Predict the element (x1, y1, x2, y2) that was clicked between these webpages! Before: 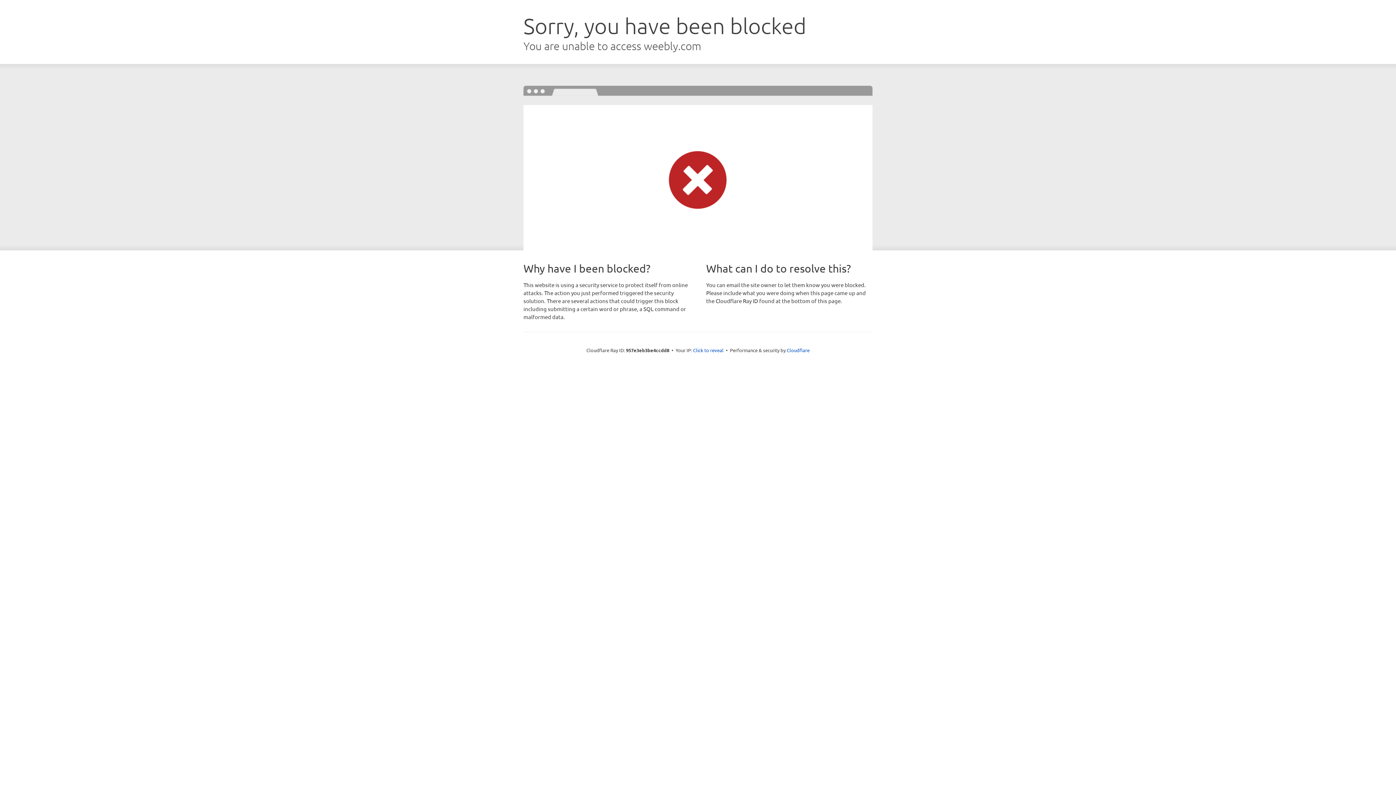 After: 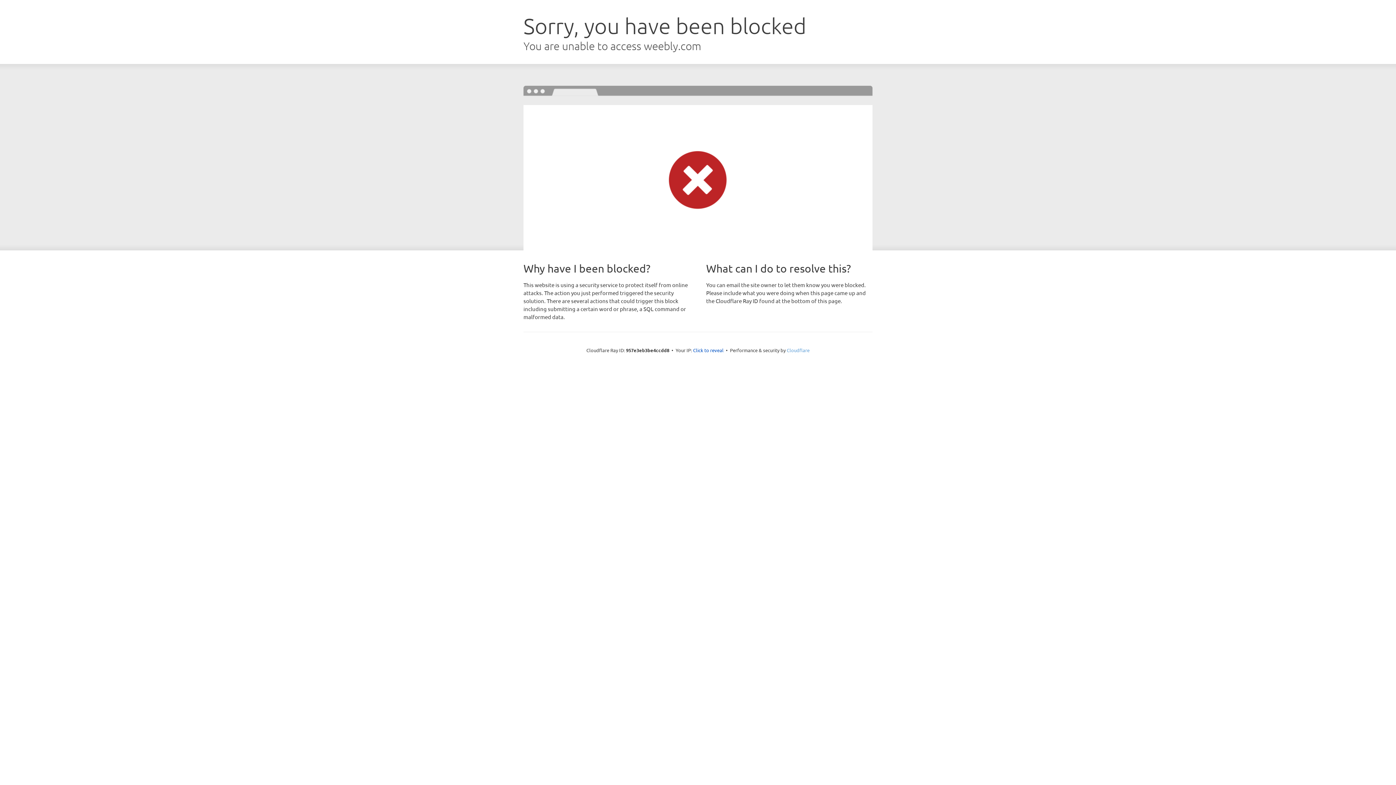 Action: bbox: (786, 347, 809, 353) label: Cloudflare